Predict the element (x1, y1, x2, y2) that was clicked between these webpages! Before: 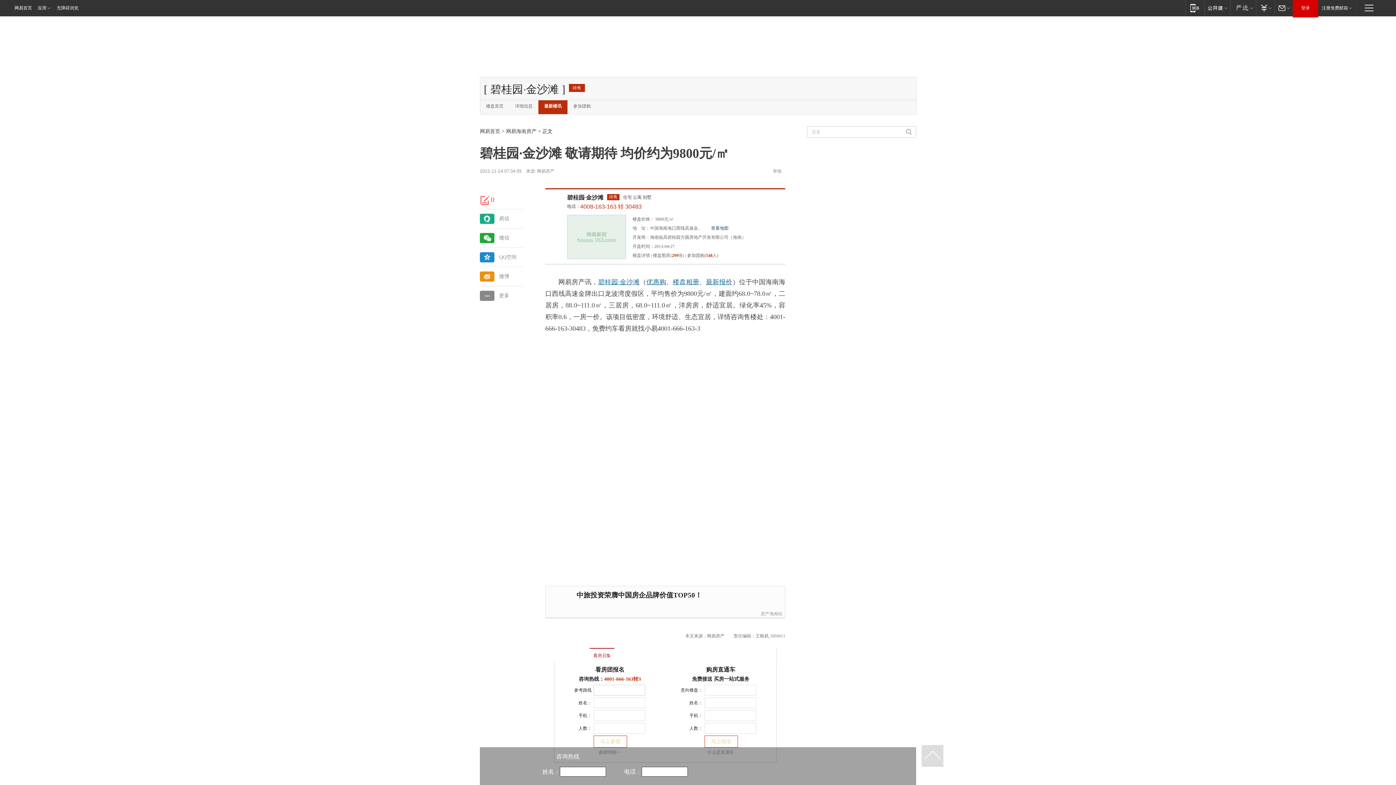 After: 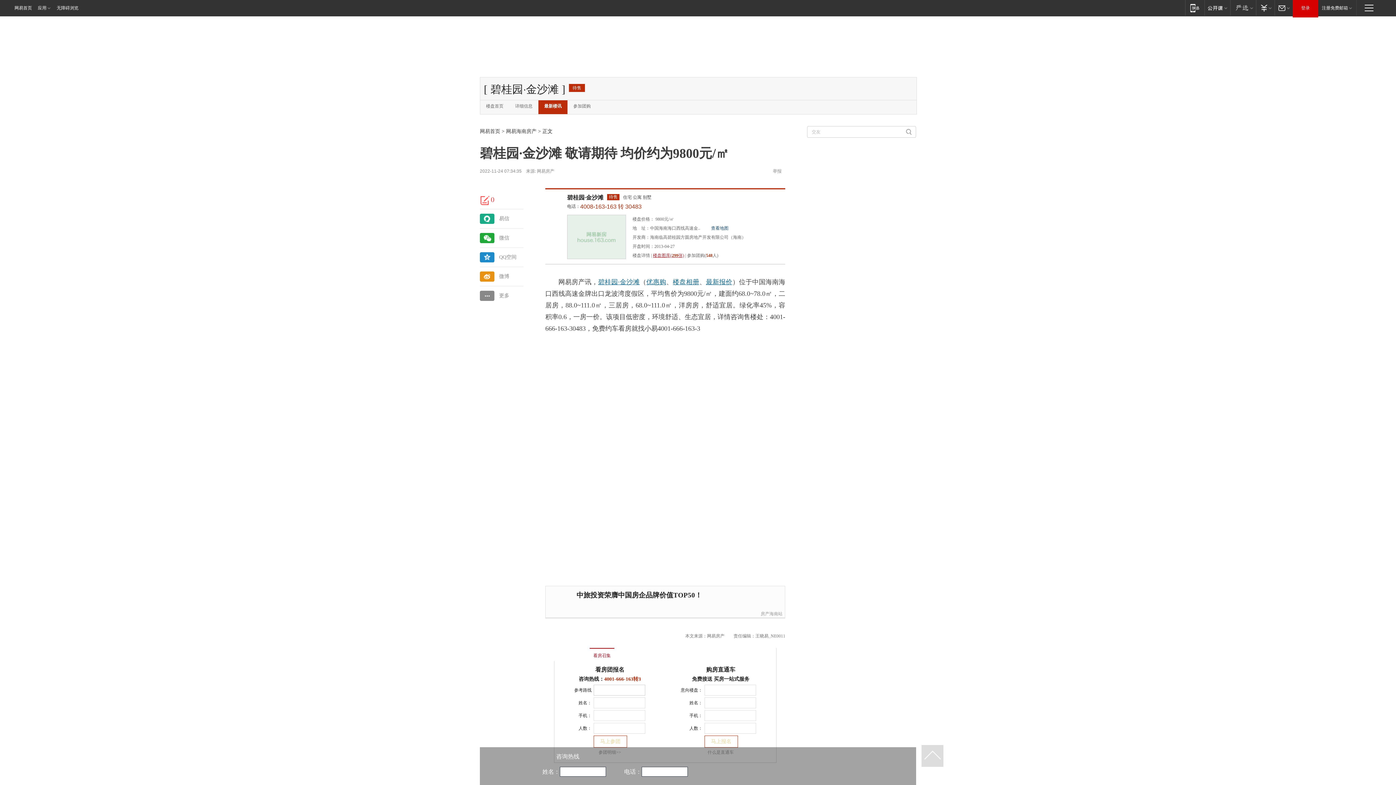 Action: label: 楼盘图库(299张) bbox: (653, 253, 684, 258)